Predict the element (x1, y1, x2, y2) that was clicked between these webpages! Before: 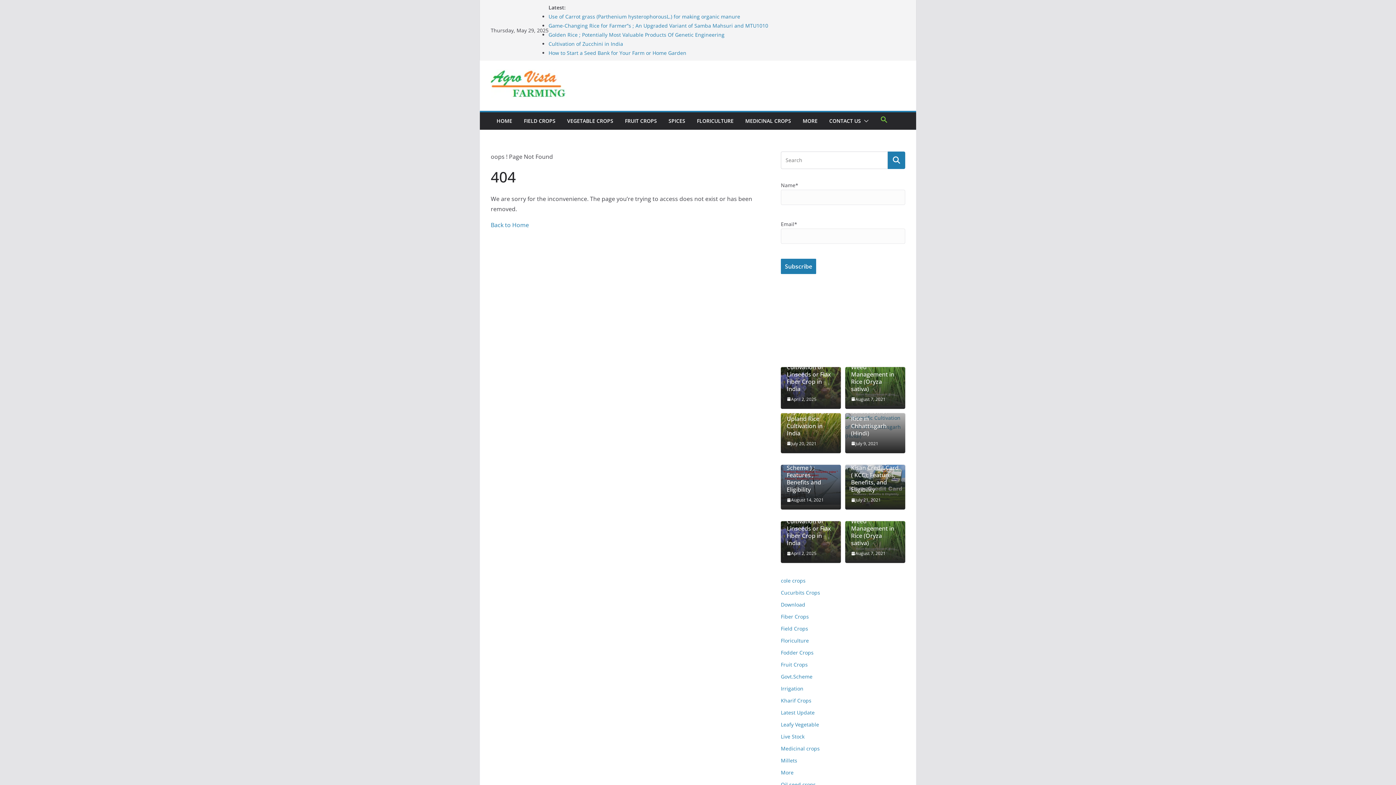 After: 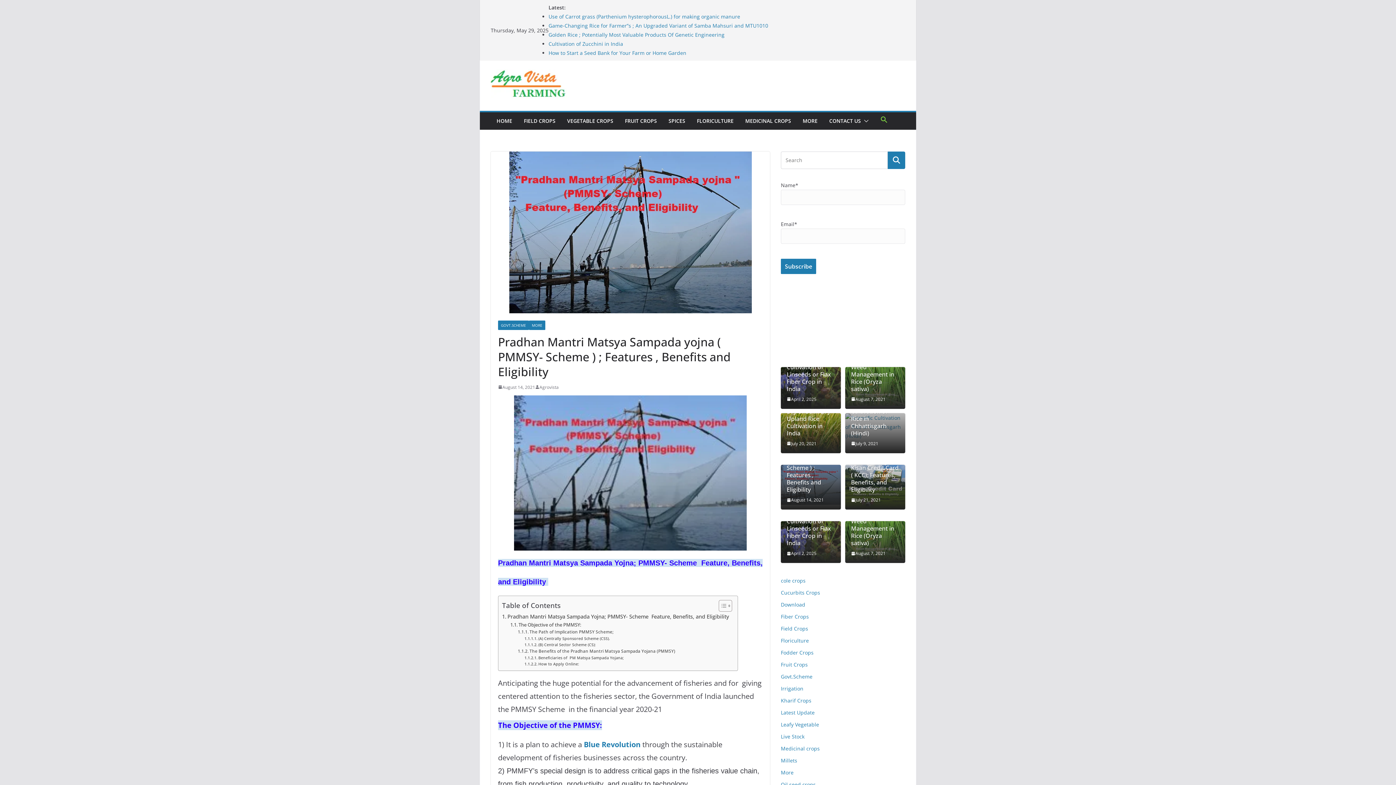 Action: bbox: (786, 496, 824, 504) label: August 14, 2021